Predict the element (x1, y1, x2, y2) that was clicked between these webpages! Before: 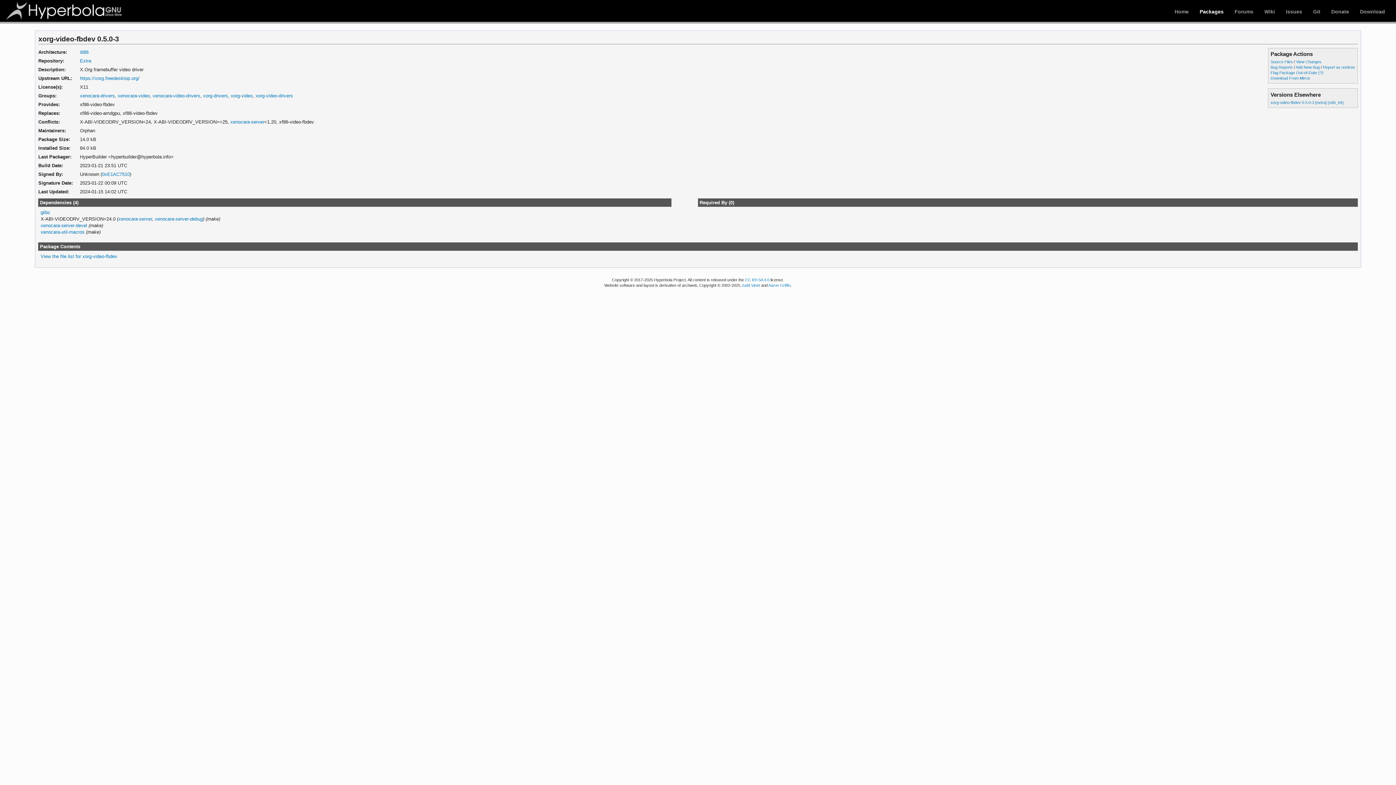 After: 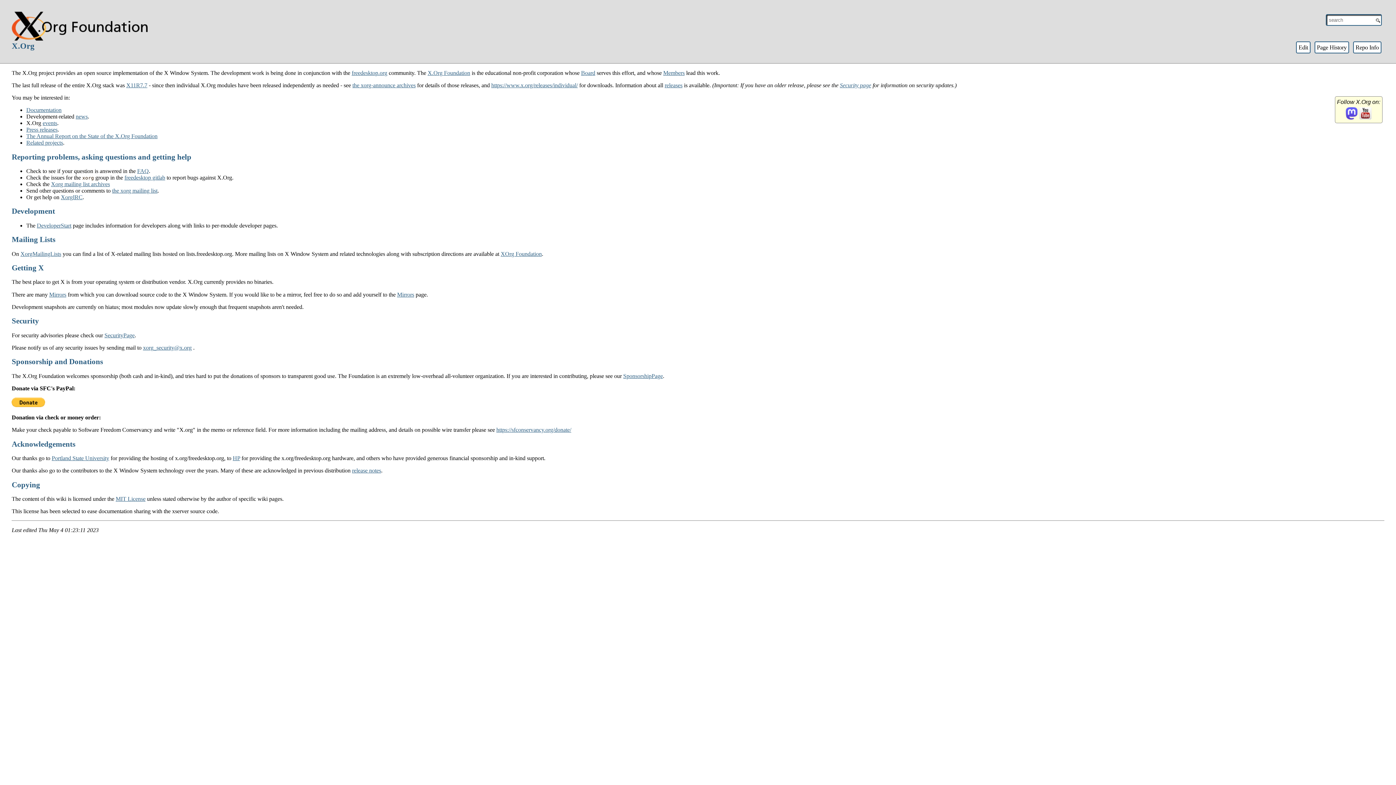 Action: bbox: (79, 75, 139, 80) label: https://xorg.freedesktop.org/